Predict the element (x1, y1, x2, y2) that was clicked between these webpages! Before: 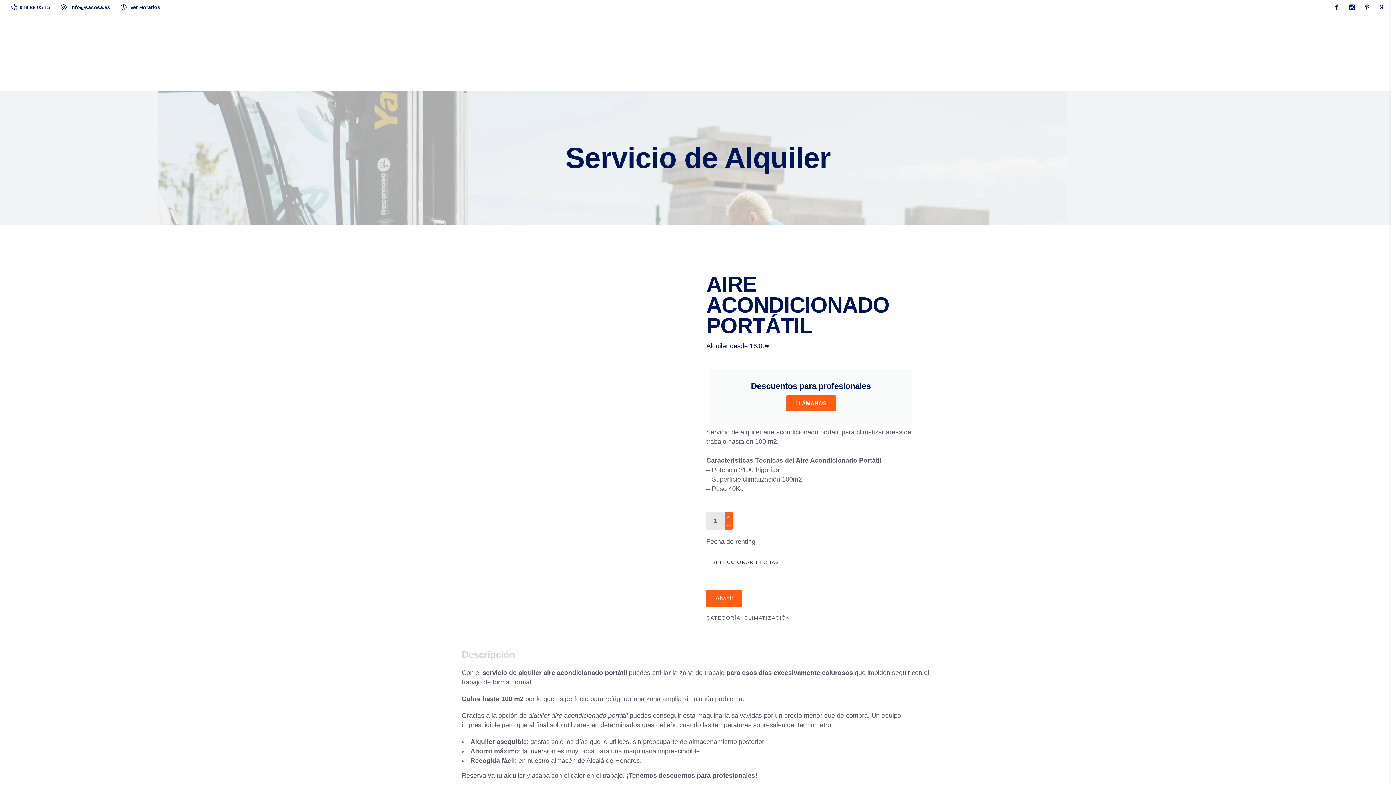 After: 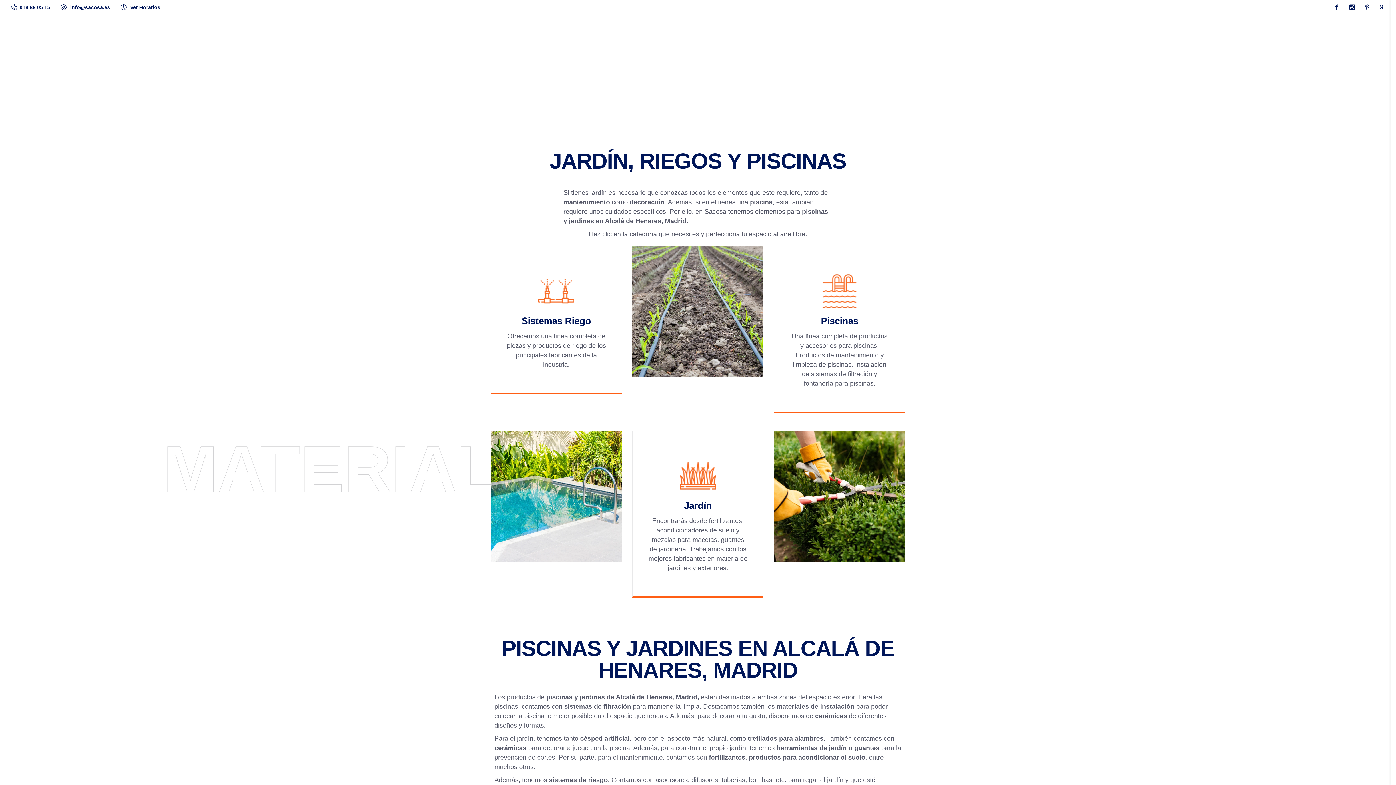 Action: bbox: (931, 40, 1163, 65) label: PISCINA